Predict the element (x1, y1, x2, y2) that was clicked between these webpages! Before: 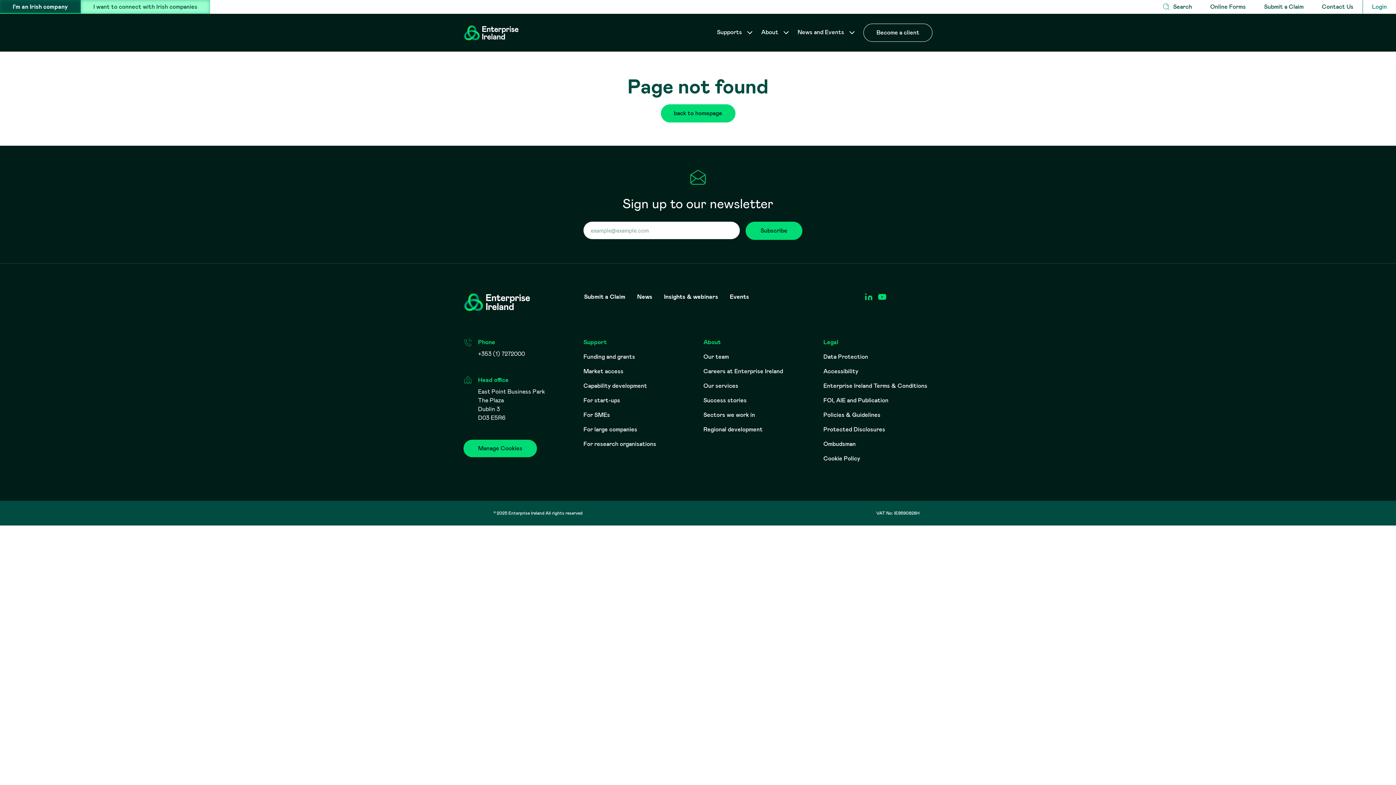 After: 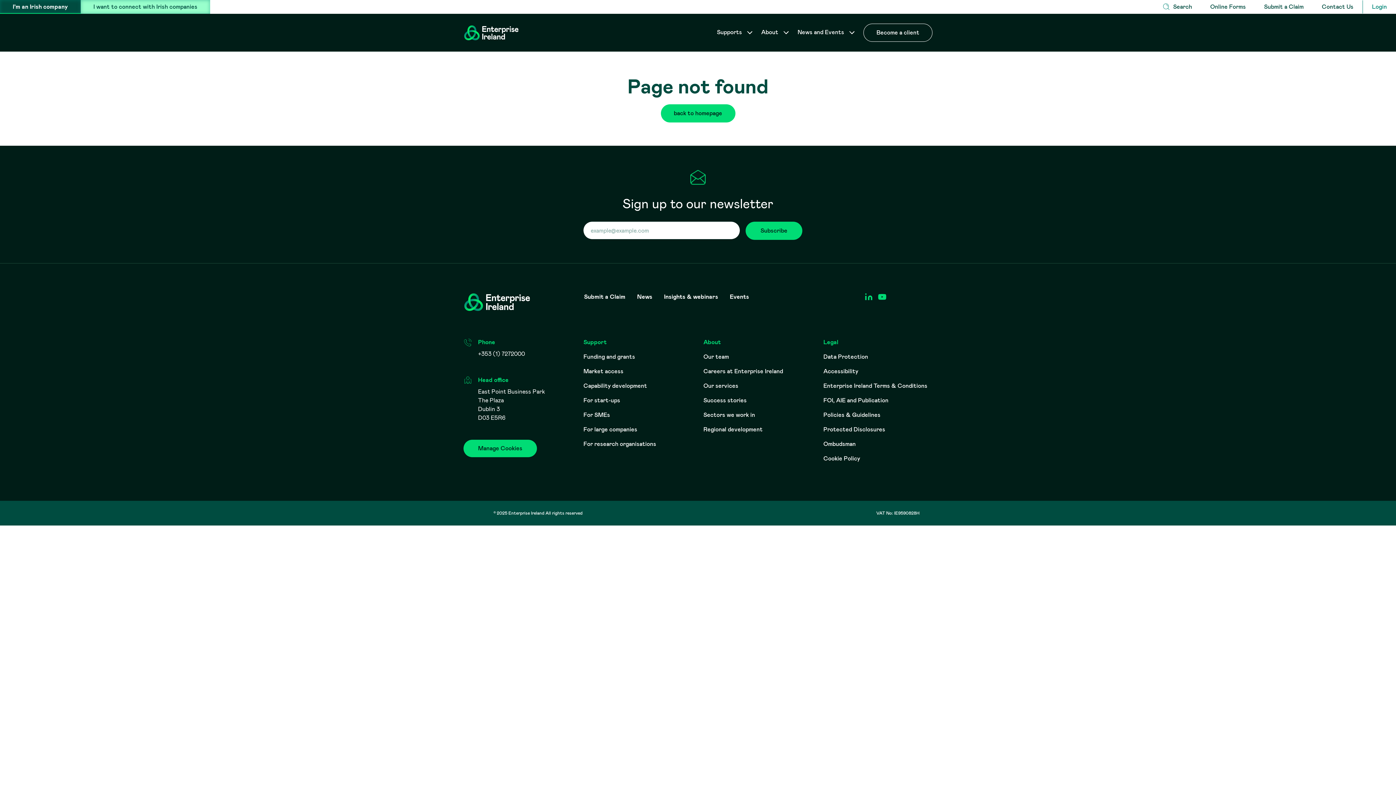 Action: bbox: (864, 292, 873, 301)